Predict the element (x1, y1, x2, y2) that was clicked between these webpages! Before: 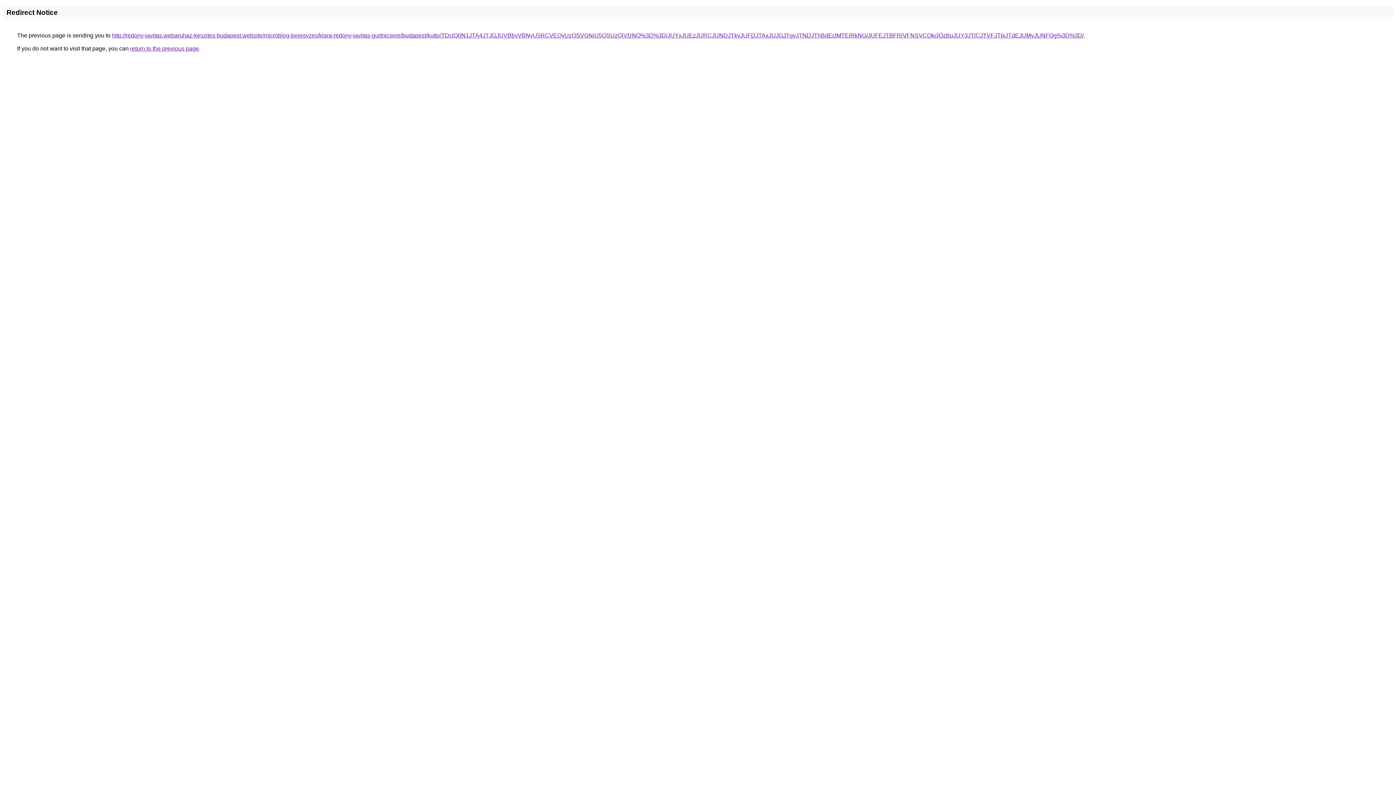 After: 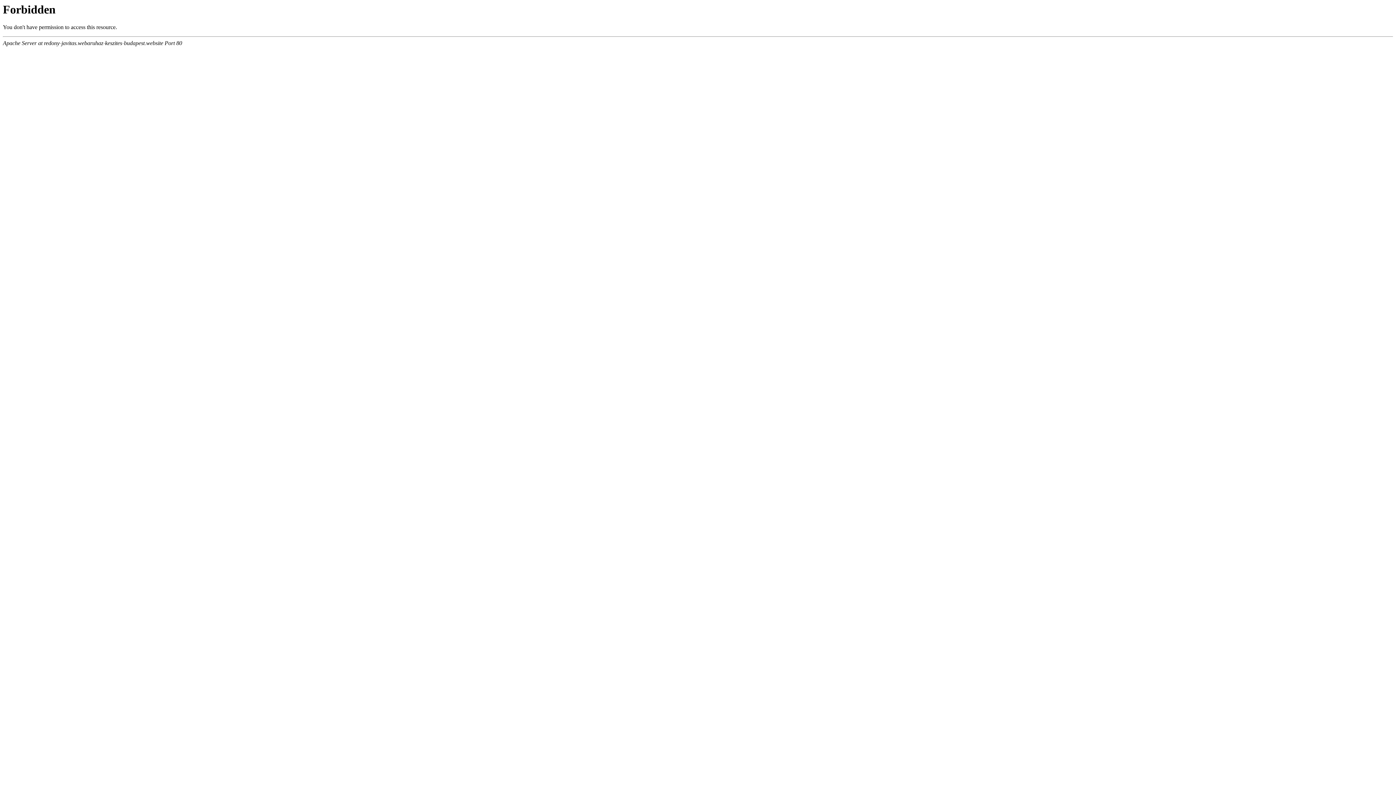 Action: label: http://redony-javitas.webaruhaz-keszites-budapest.website/microblog-bejegyzes/klara-redony-javitas-gurtnicsere/budapest/kutto/TDclQ0N1JTA4JTJGJUVBbyVBNyU5RCVEQyUzQSVGNiU5OSUzQiVDNQ%3D%3D/JUYxJUEzJURCJUNDJTkyJUFDJTAxJUJGJTgyJTNDJThBdEclMTElRkNG/JUFEJTBFRiVFNSVCQkclQzBuJUY3JTlCJTVFJTIxJTdEJUMyJUNFQg%3D%3D/ bbox: (112, 32, 1084, 38)